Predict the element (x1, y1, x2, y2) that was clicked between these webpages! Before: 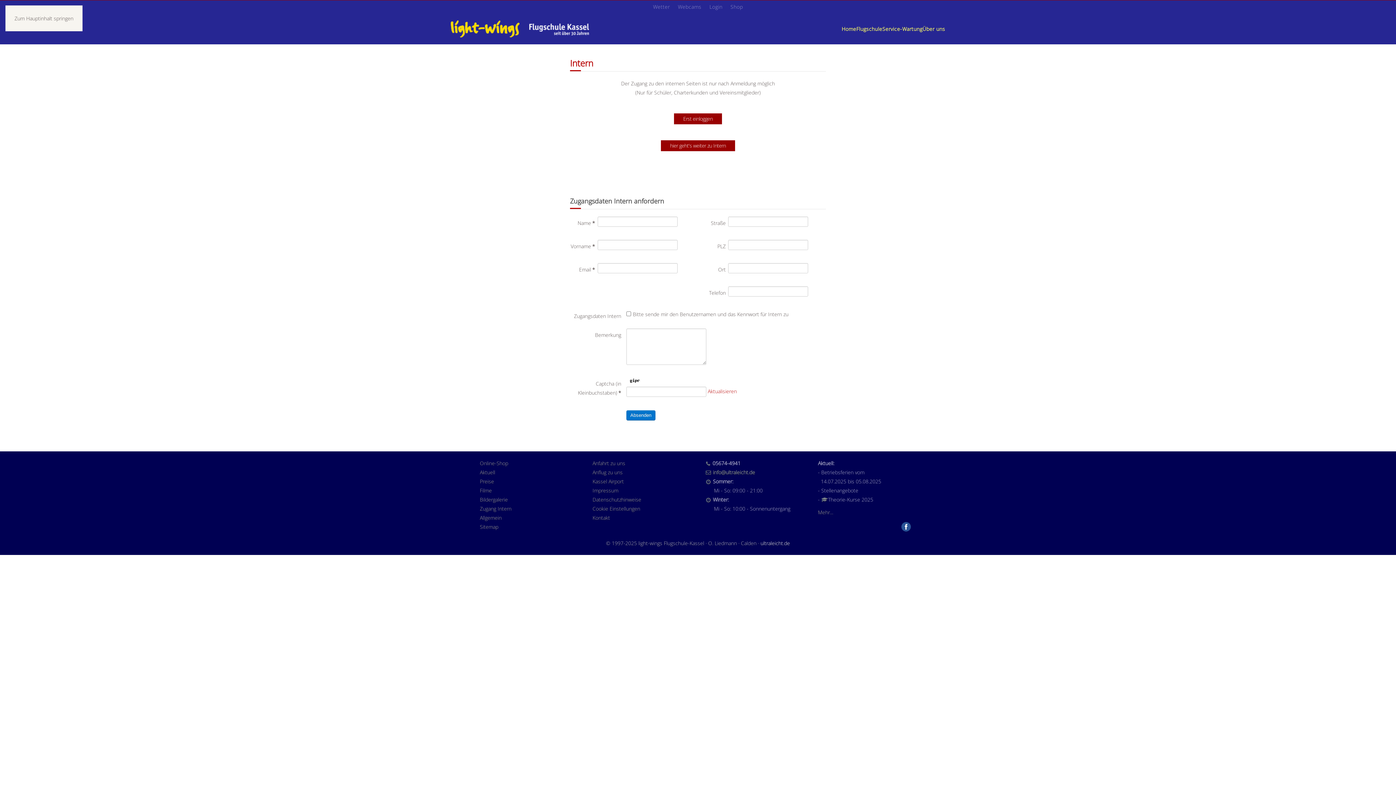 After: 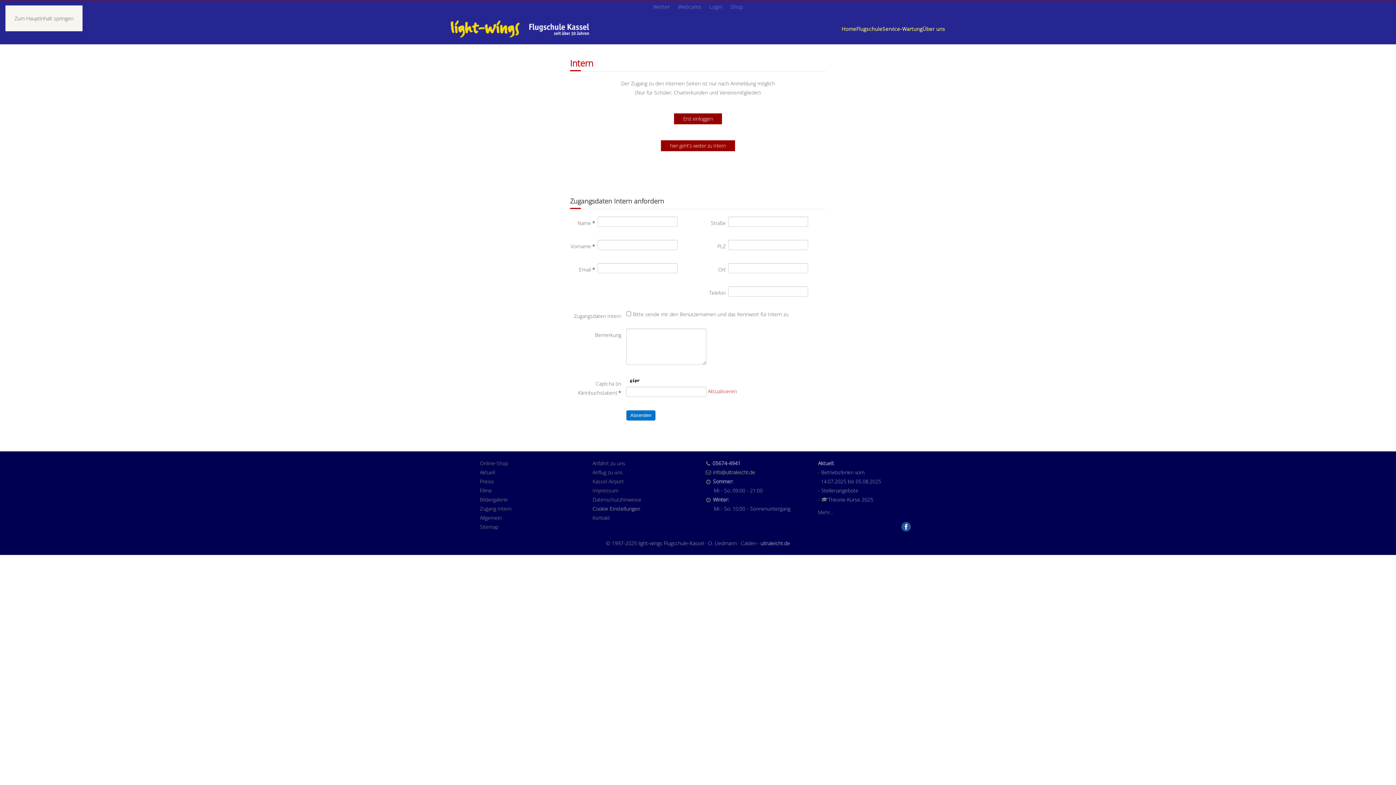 Action: label: Cookie Einstellungen bbox: (592, 505, 640, 512)